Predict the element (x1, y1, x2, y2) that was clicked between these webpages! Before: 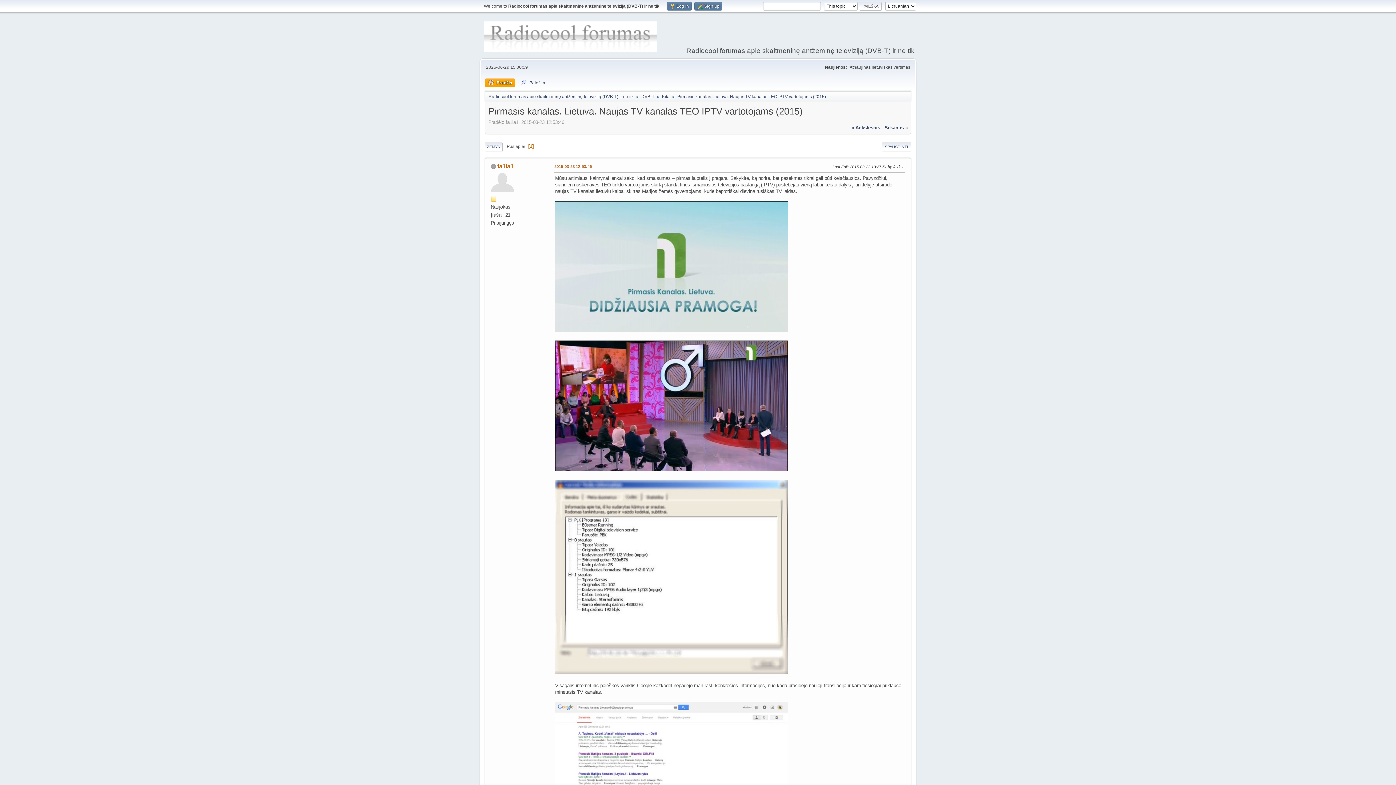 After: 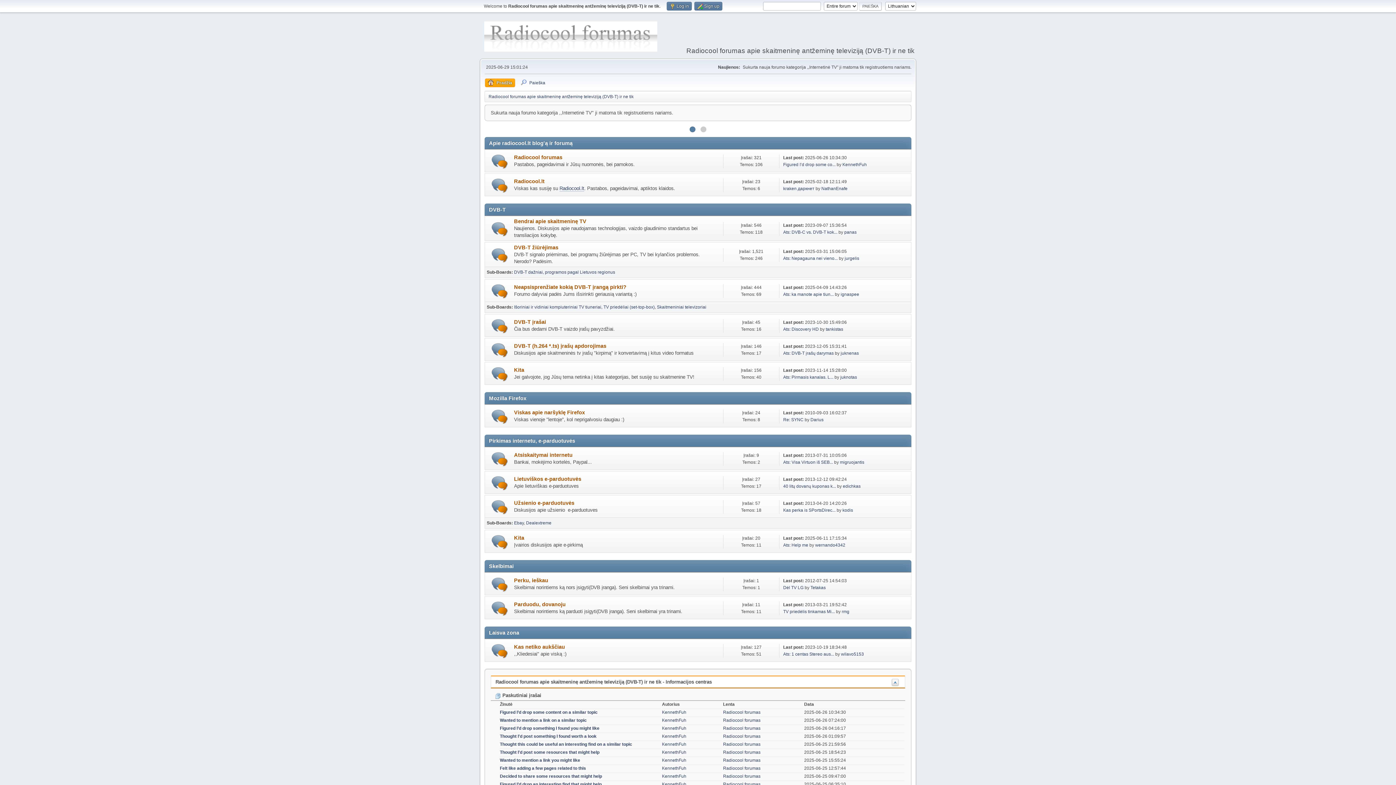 Action: label: Radiocool forumas apie skaitmeninę antžeminę televiziją (DVB-T) ir ne tik bbox: (488, 90, 633, 100)